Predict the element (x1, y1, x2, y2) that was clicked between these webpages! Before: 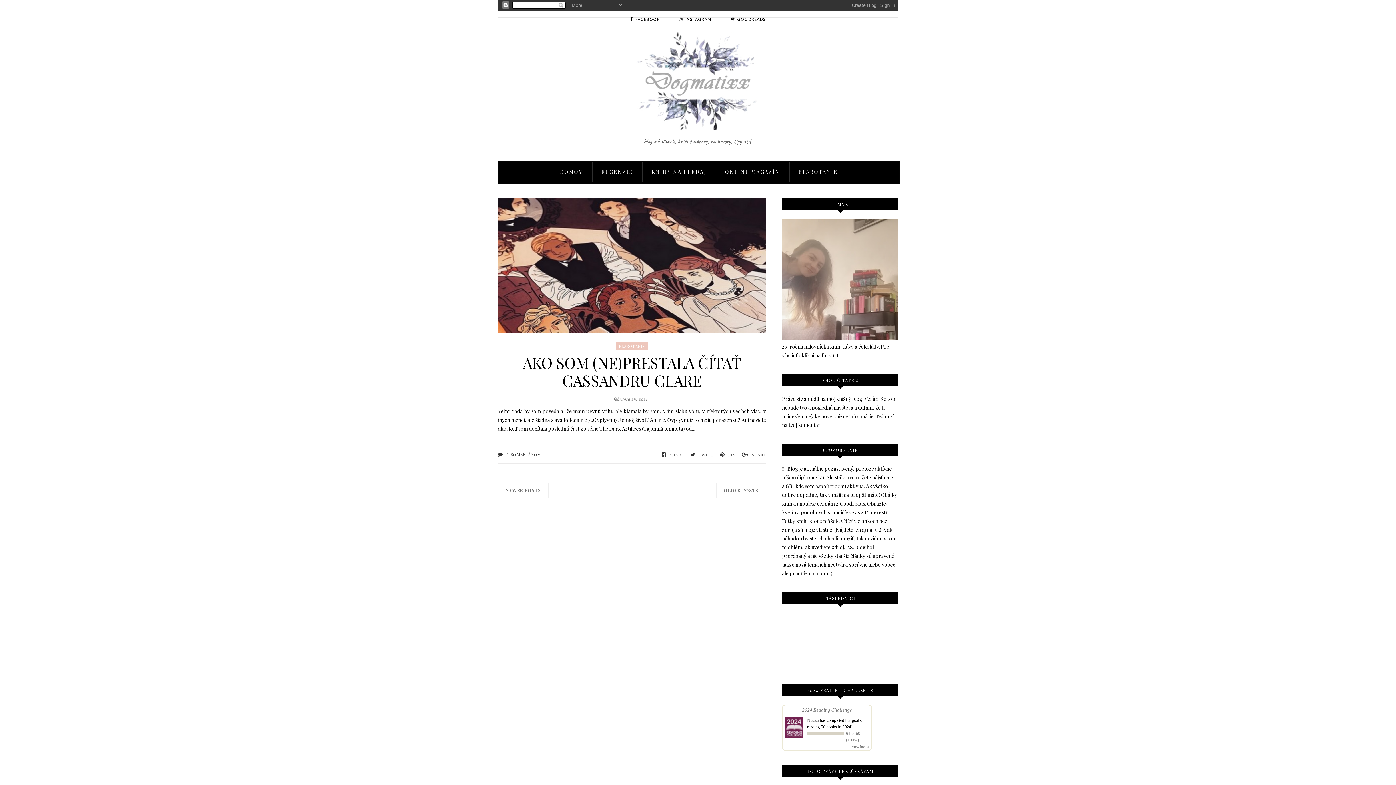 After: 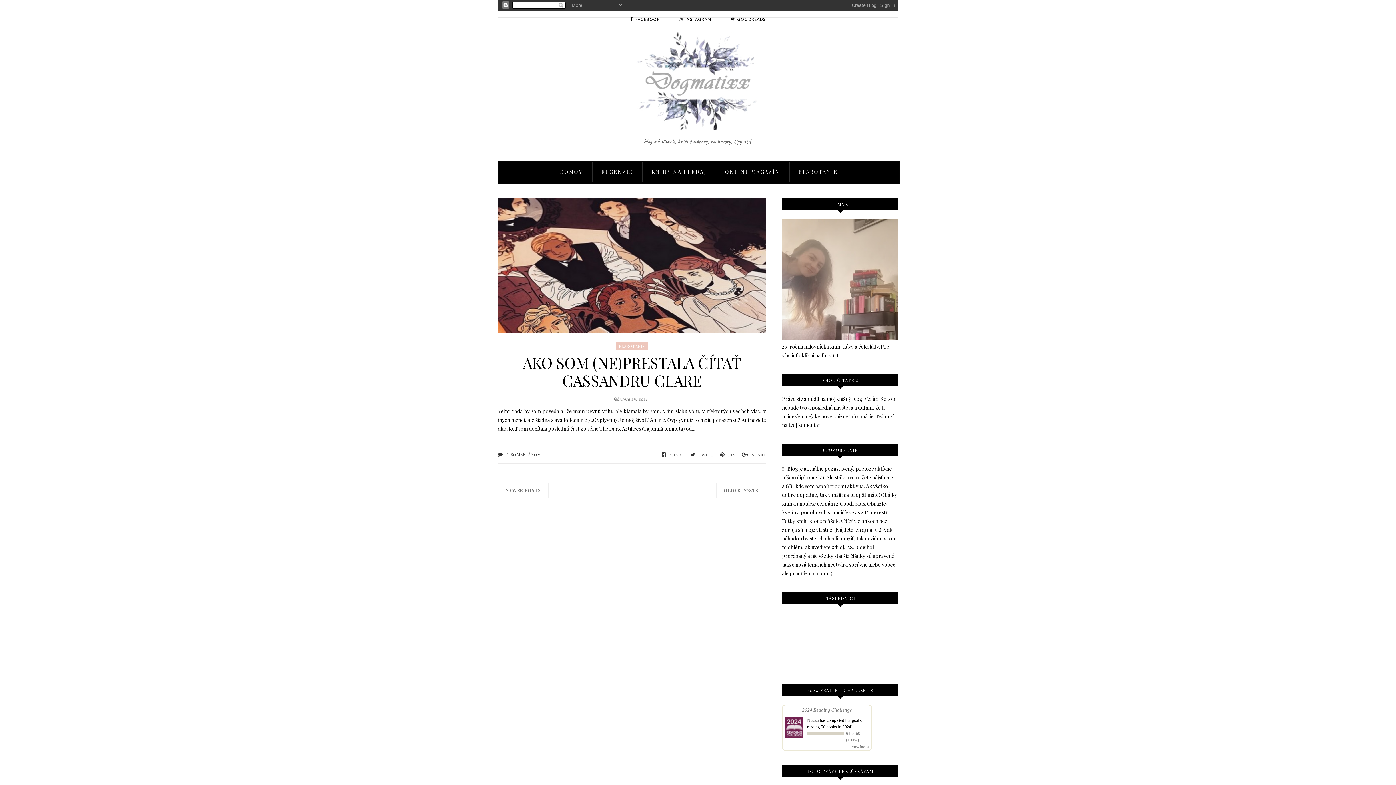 Action: label: SHARE bbox: (736, 448, 766, 459)